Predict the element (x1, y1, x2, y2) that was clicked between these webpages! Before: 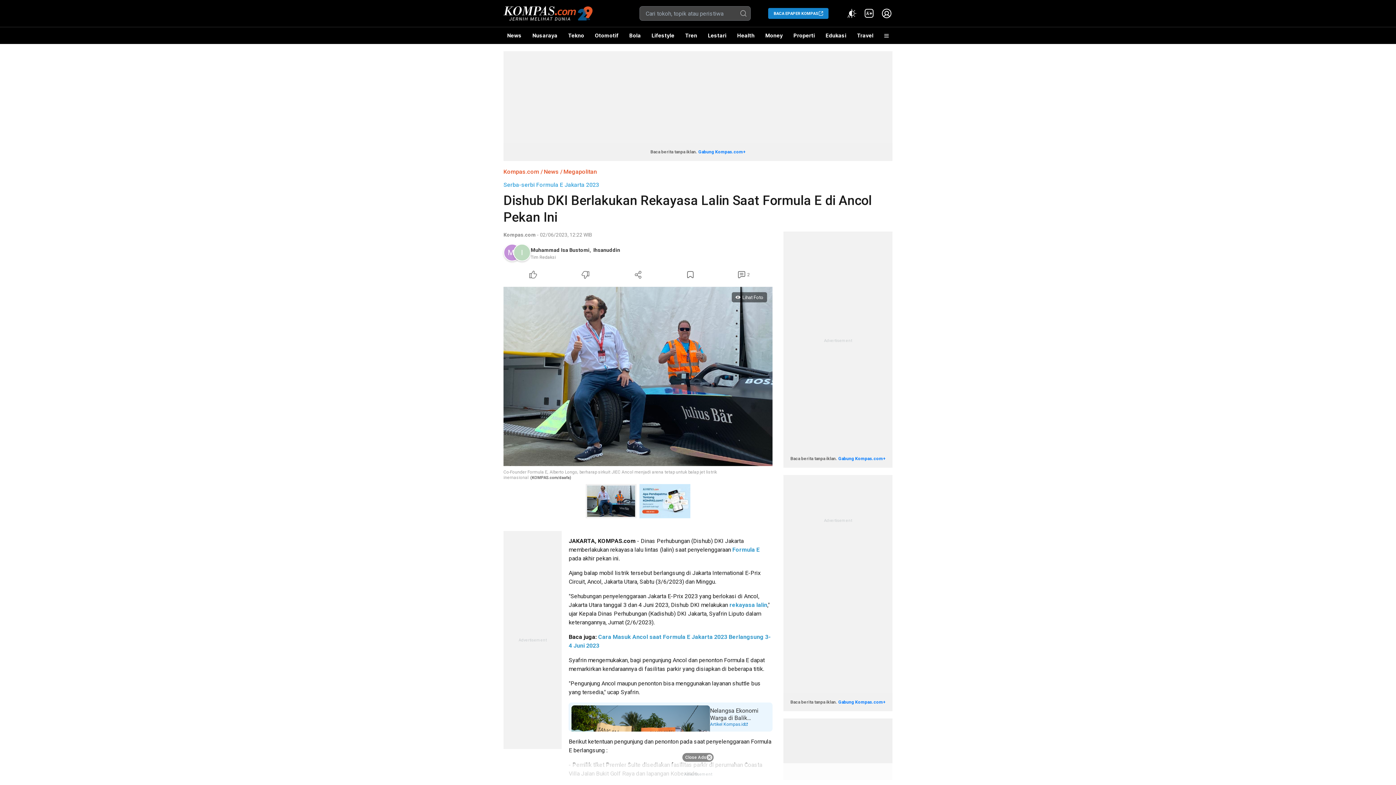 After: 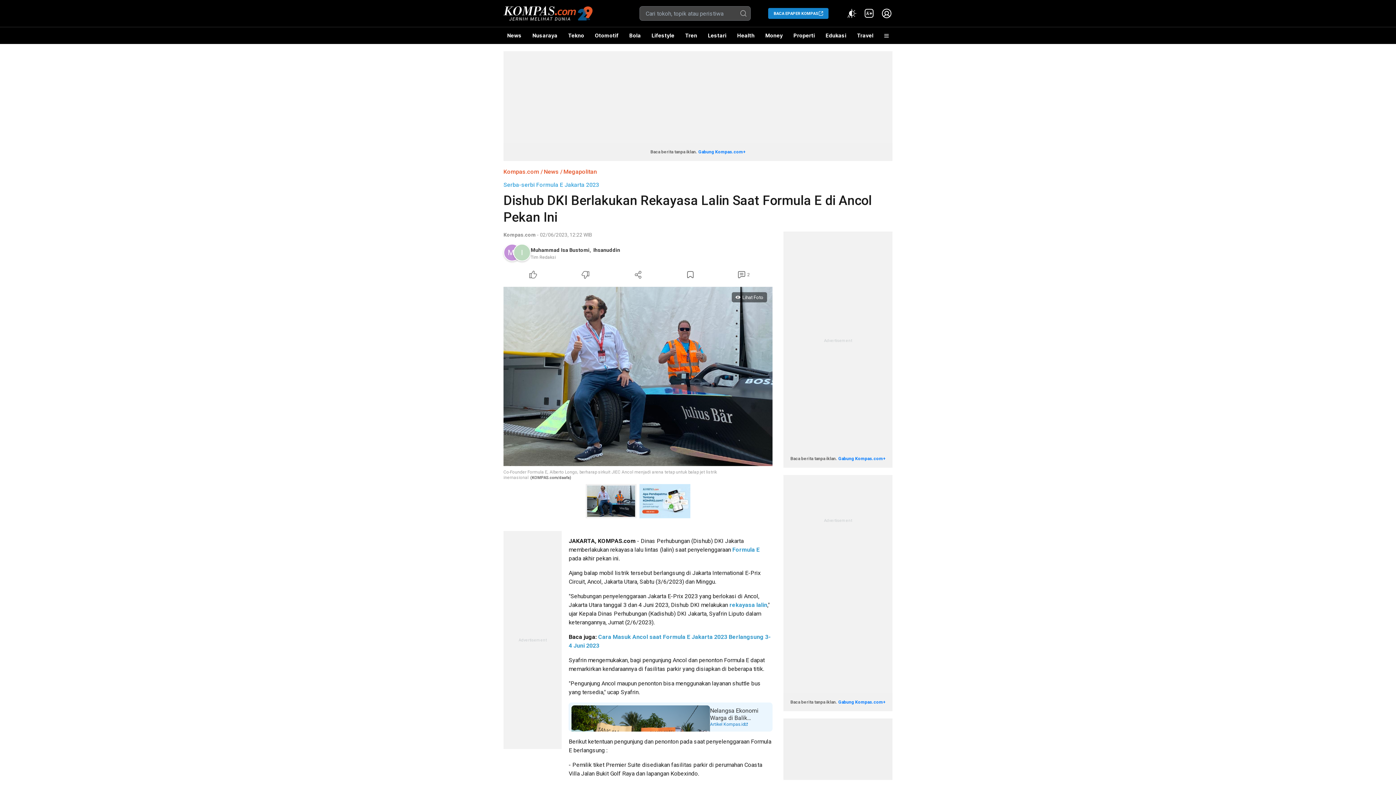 Action: label: Close Ads bbox: (682, 753, 713, 762)